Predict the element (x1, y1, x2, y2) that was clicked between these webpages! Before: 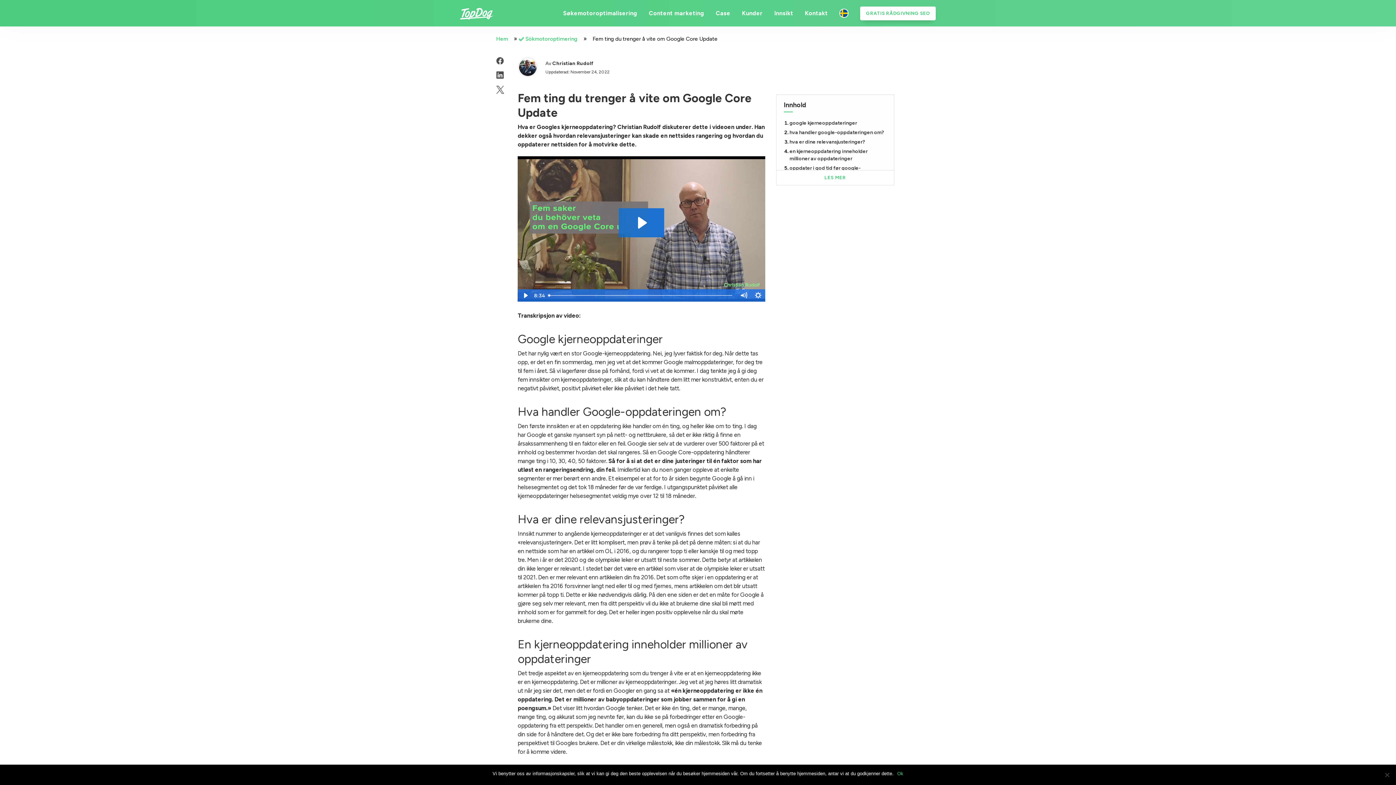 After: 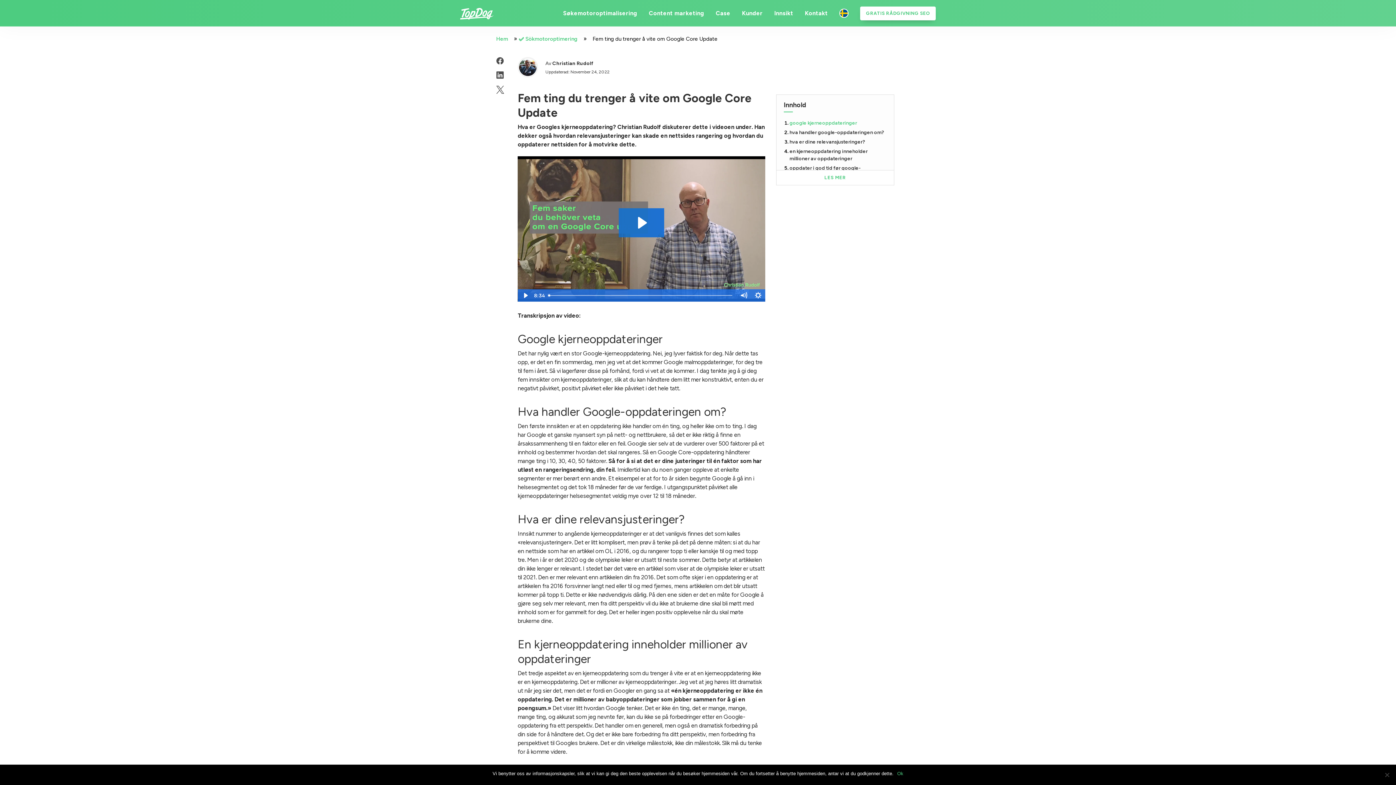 Action: label: google kjerneoppdateringer bbox: (789, 119, 886, 126)